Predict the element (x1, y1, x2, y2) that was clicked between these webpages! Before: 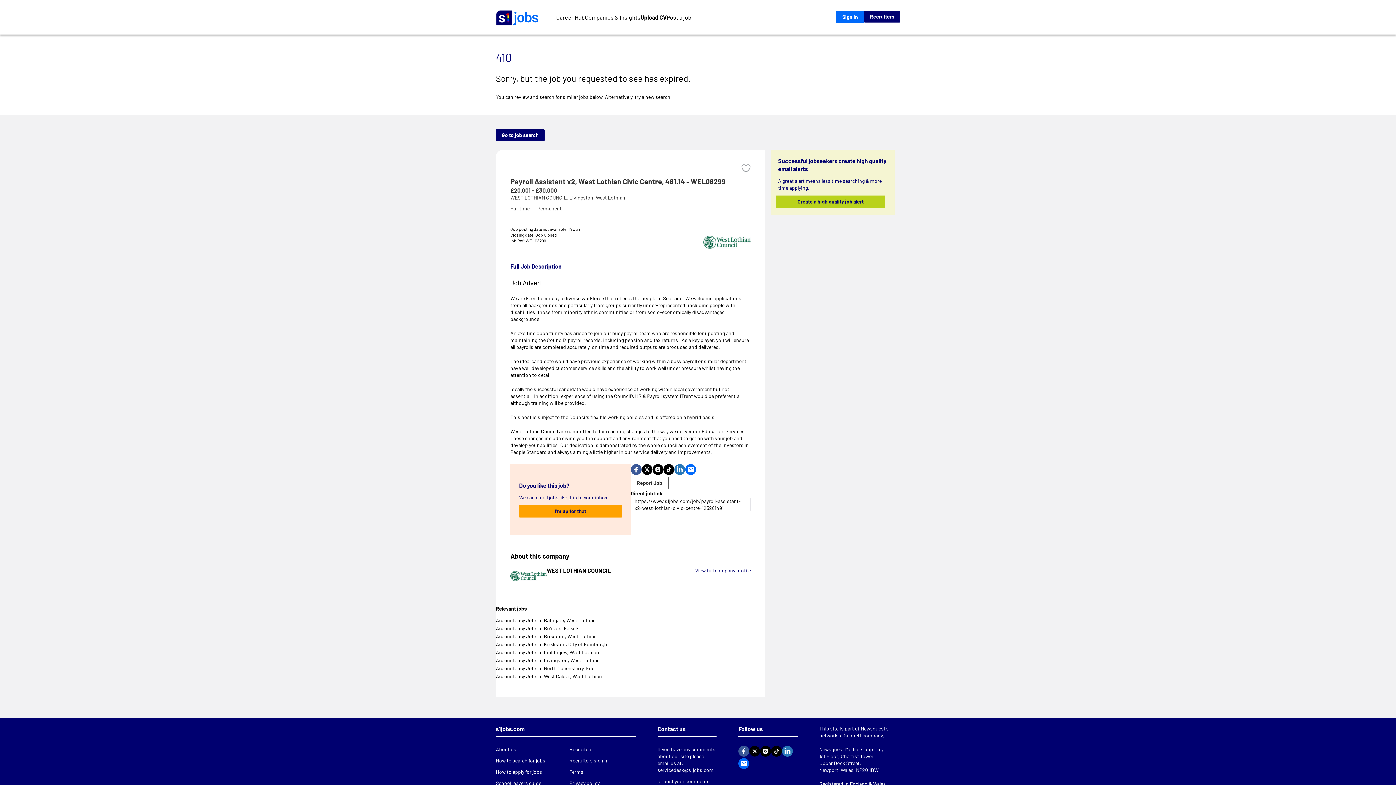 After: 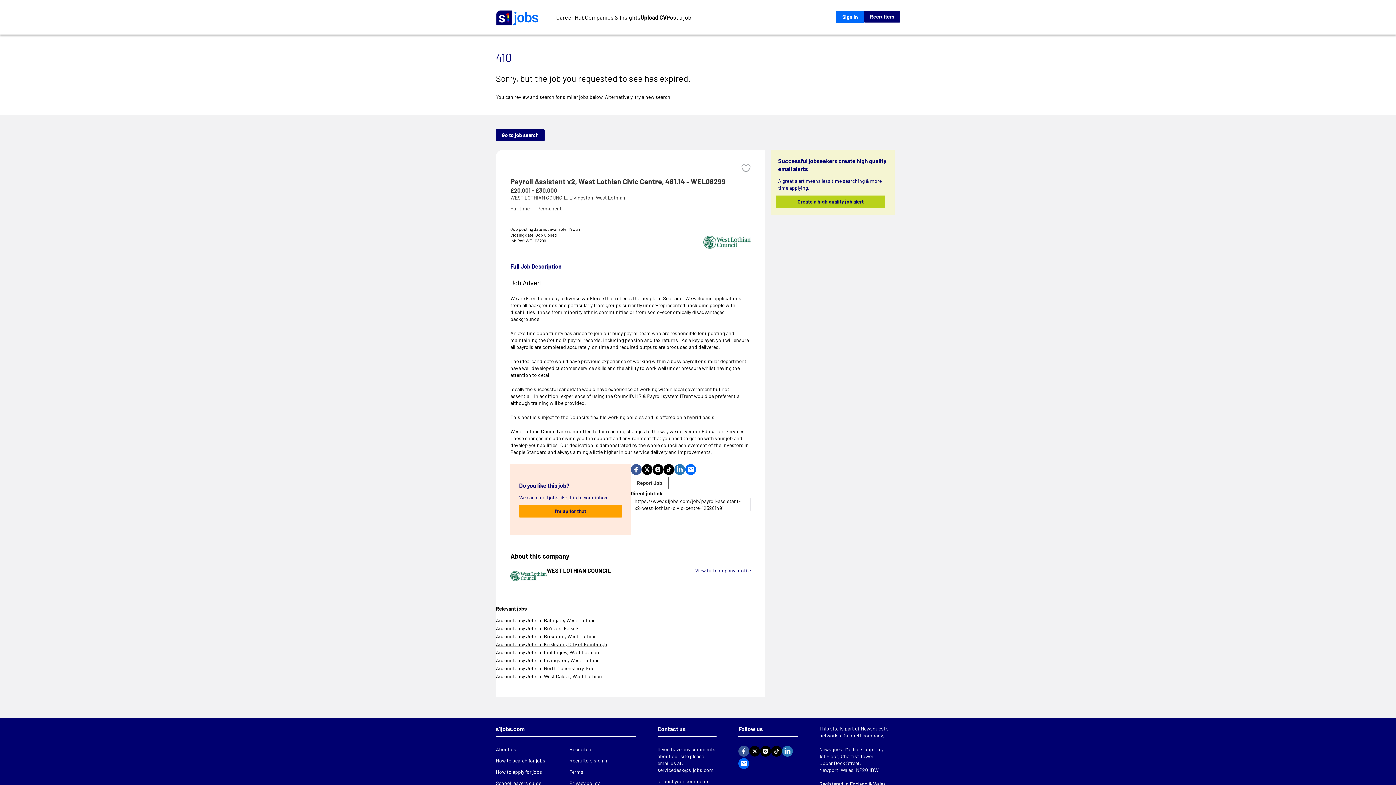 Action: label: Accountancy Jobs in Kirkliston, City of Edinburgh bbox: (496, 641, 607, 647)